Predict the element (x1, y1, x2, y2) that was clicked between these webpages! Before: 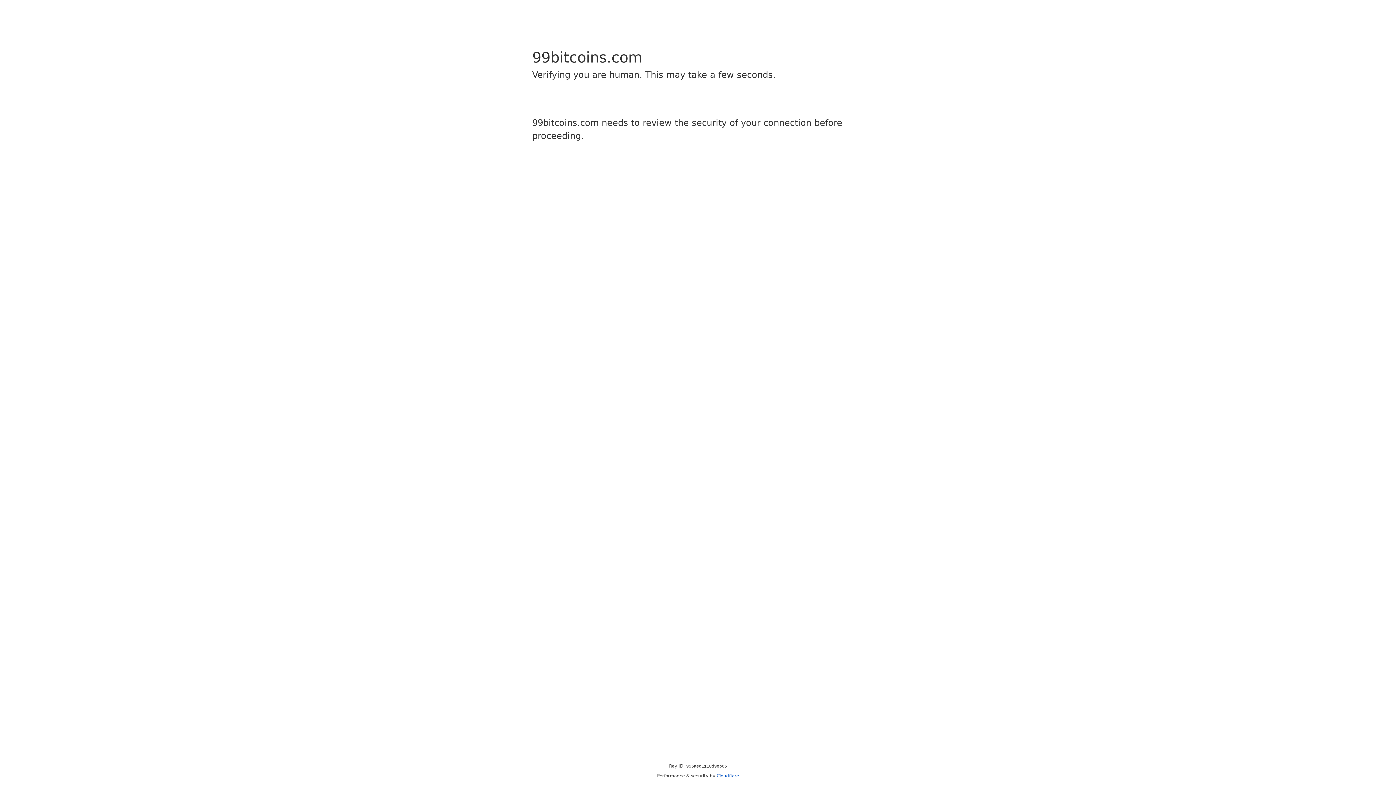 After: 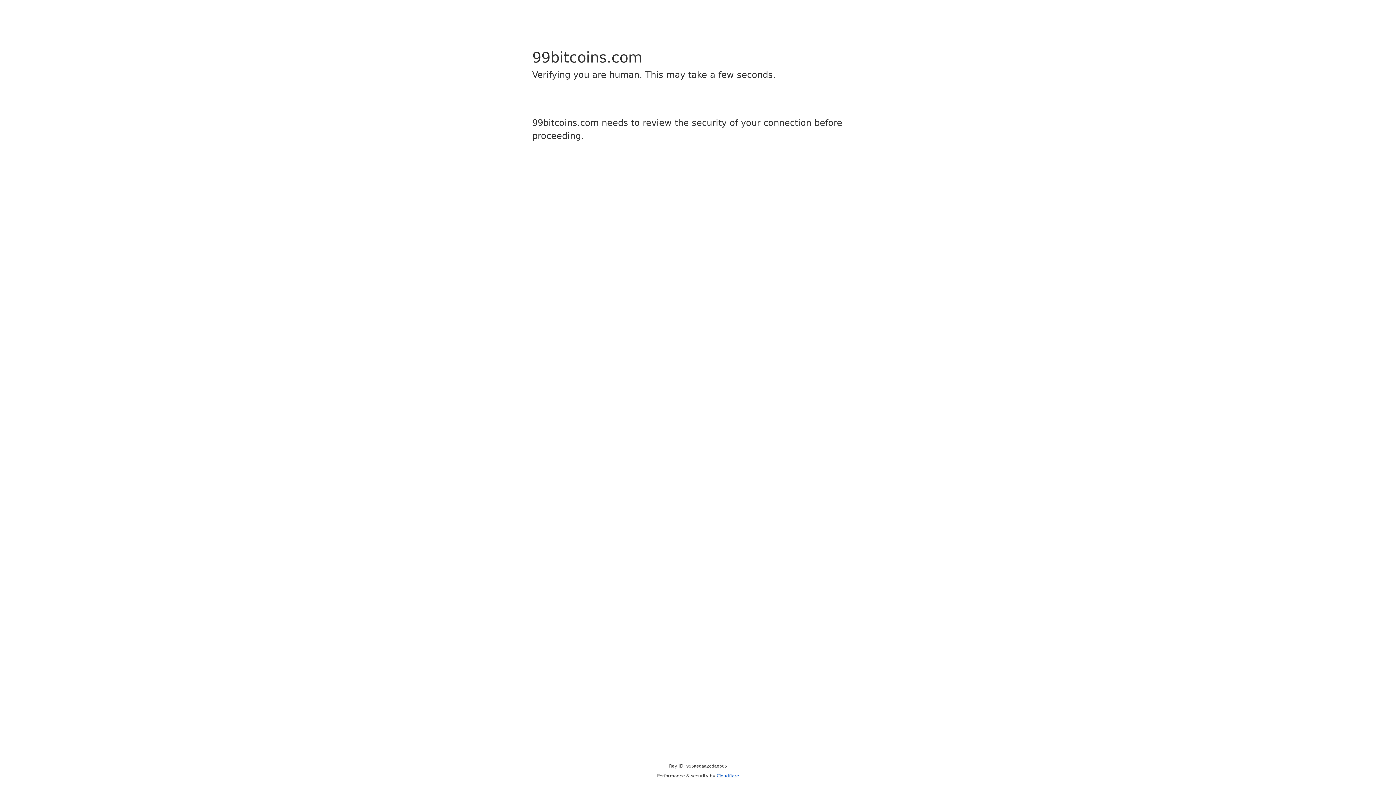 Action: bbox: (716, 773, 739, 778) label: Cloudflare